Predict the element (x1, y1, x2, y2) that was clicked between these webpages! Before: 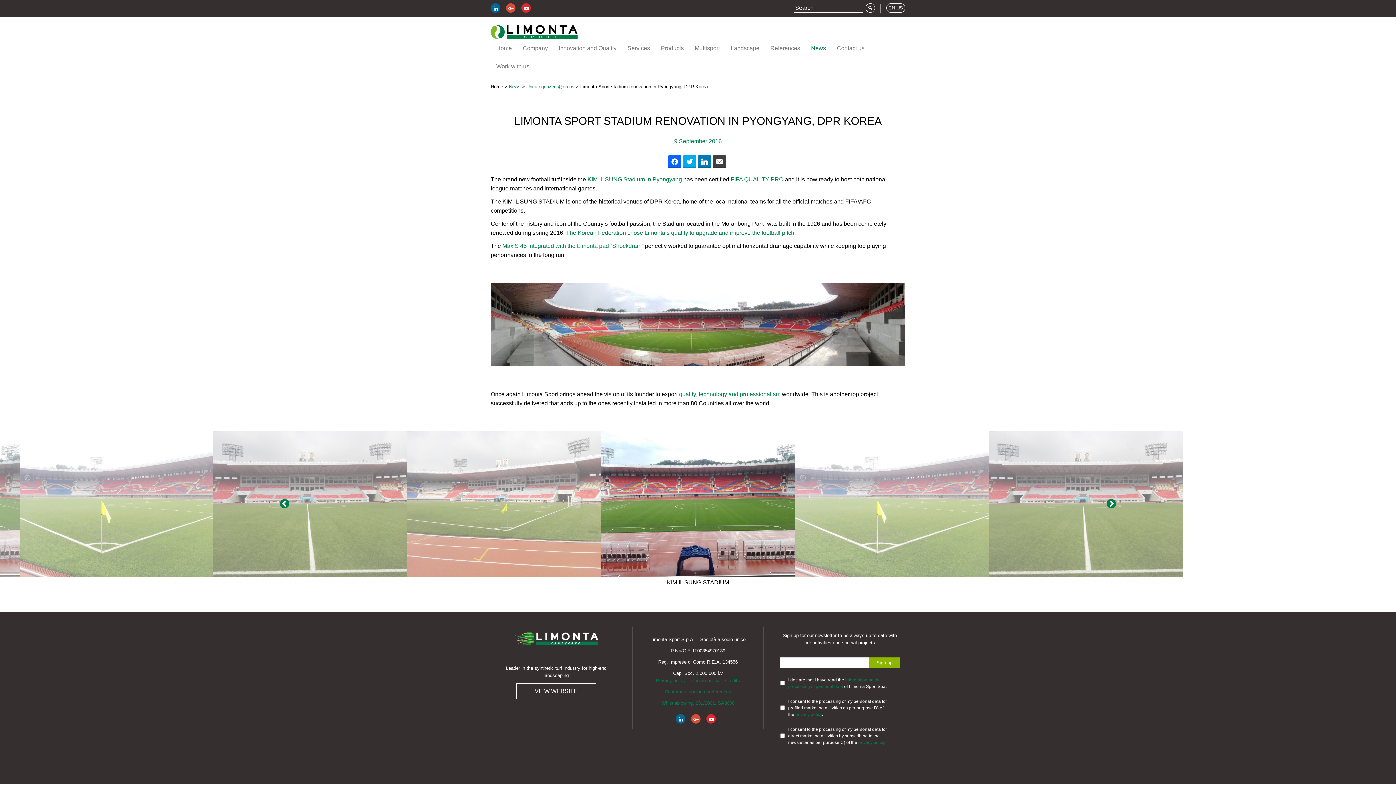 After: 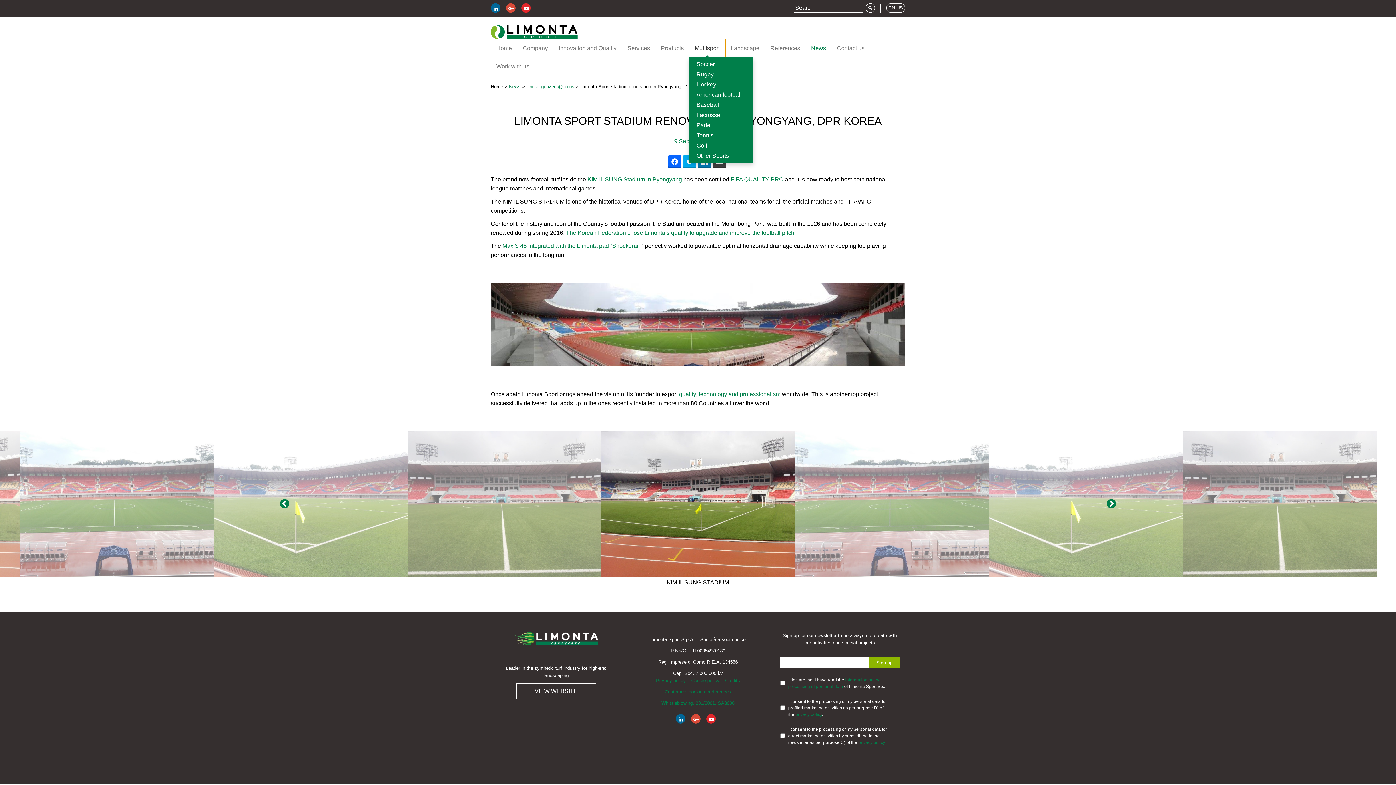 Action: label: Multisport bbox: (689, 39, 725, 57)